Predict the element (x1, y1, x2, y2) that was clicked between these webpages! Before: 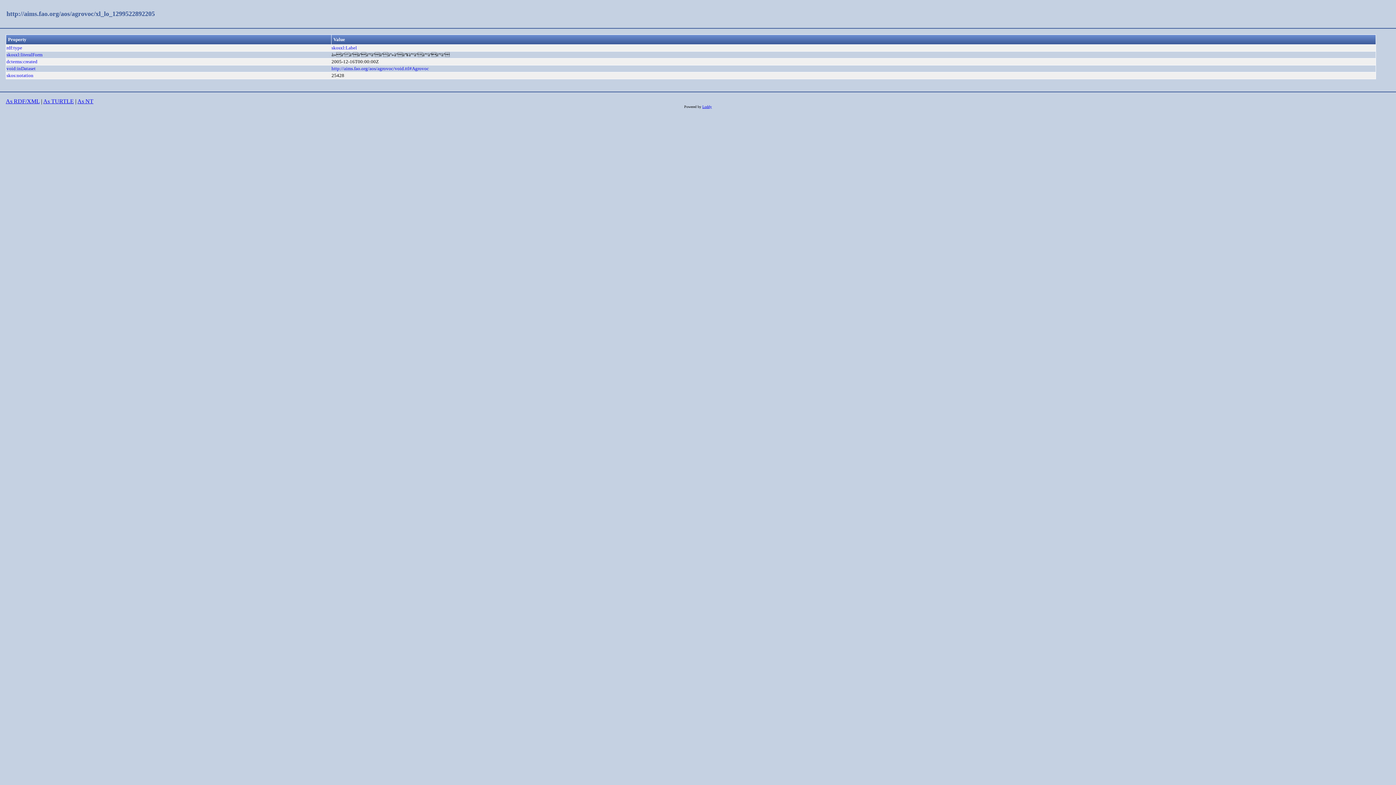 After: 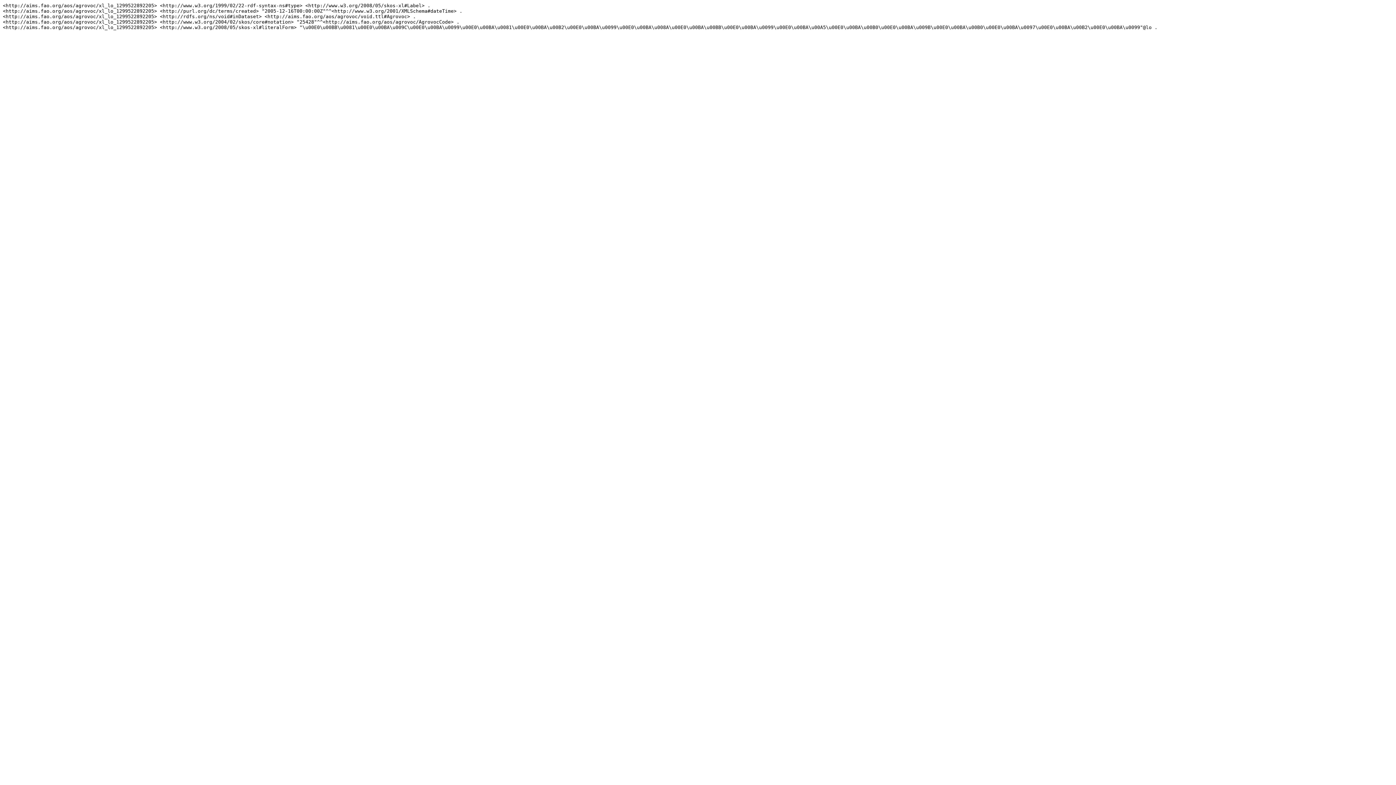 Action: label: As NT bbox: (77, 98, 93, 104)